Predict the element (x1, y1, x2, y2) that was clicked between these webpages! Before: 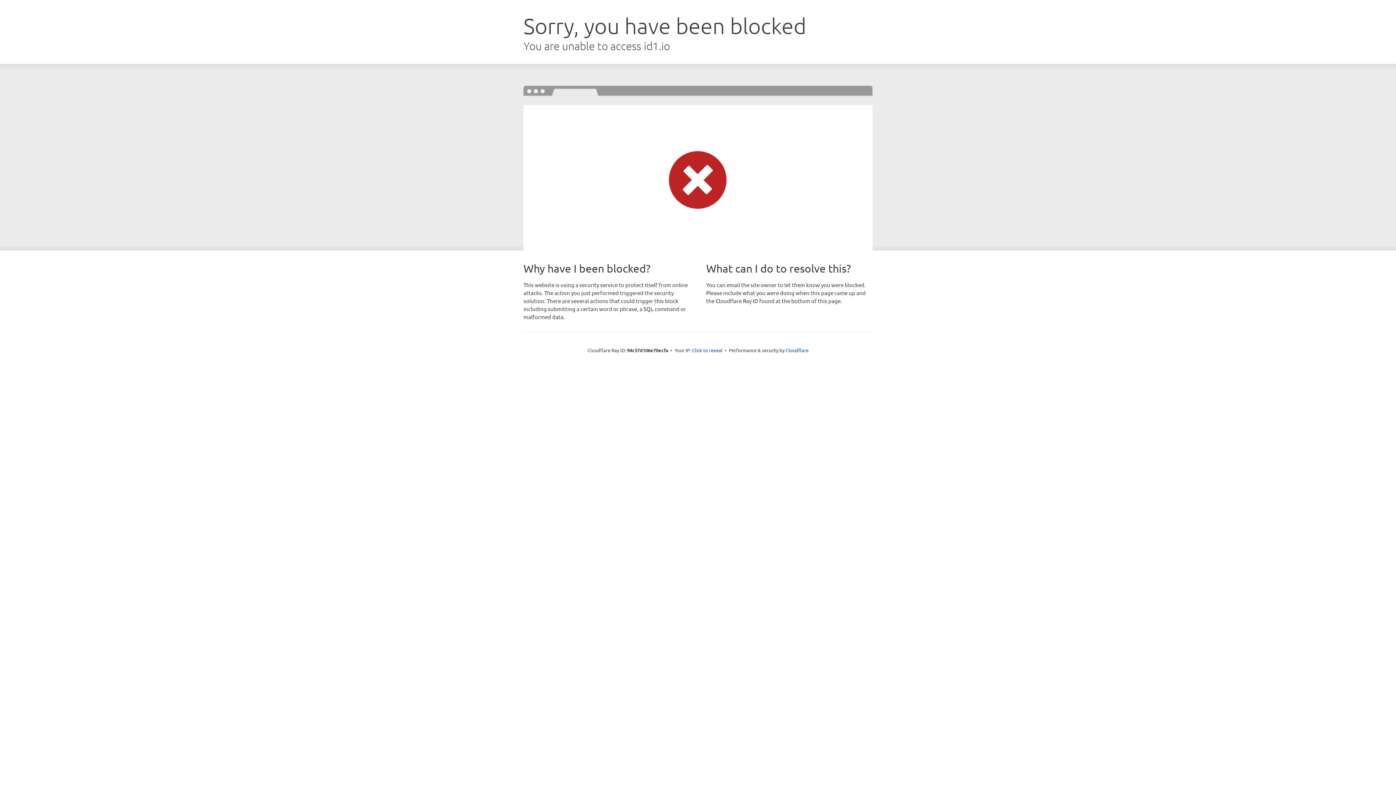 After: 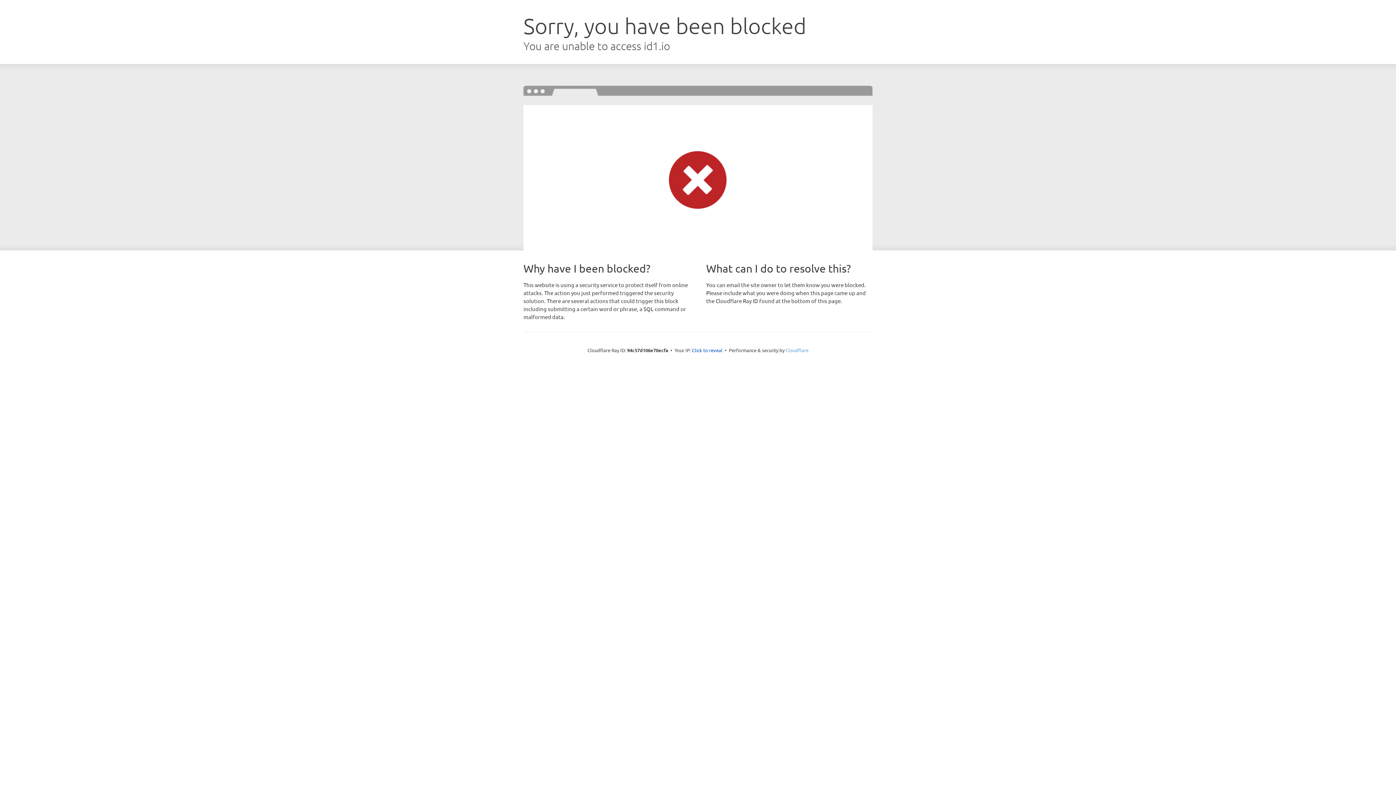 Action: label: Cloudflare bbox: (785, 347, 808, 353)